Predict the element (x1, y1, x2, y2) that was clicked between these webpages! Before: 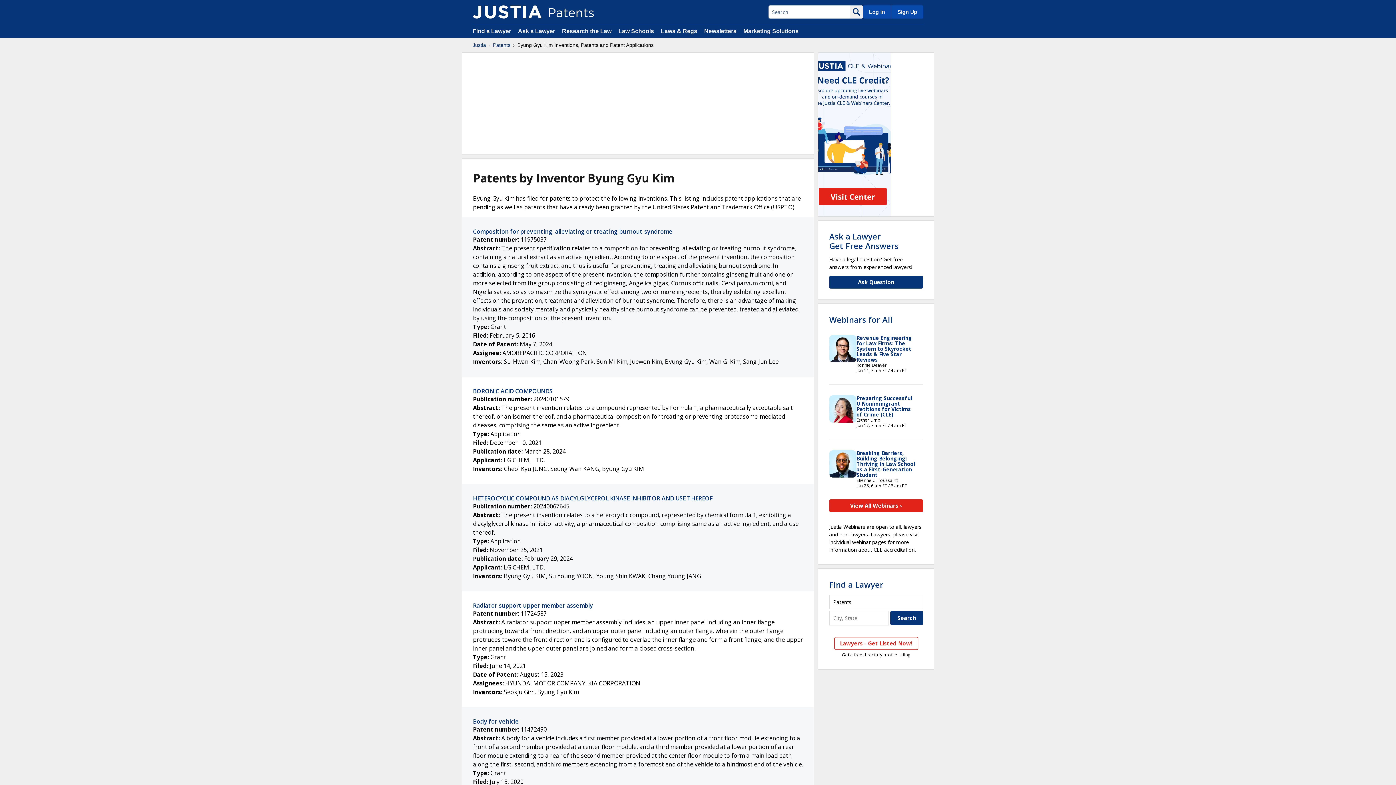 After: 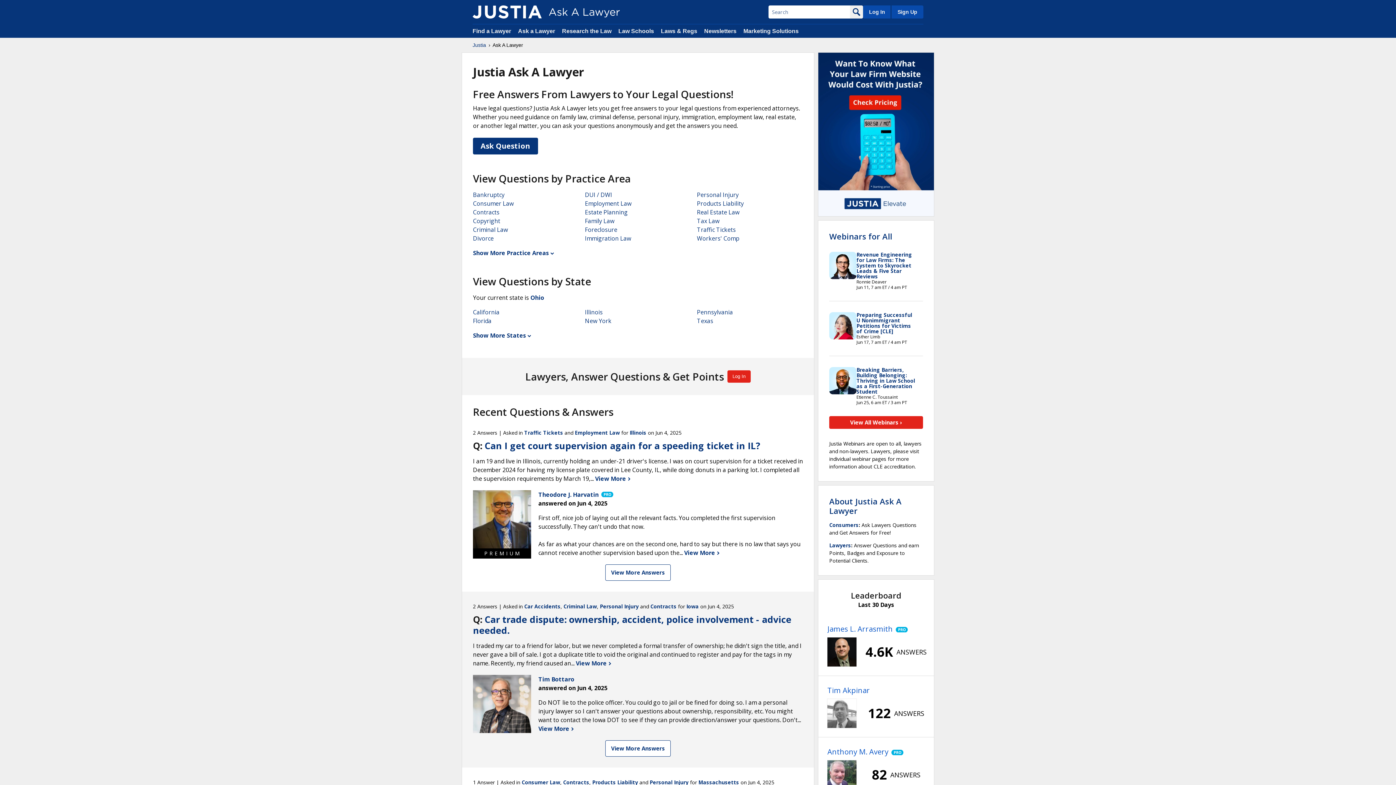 Action: bbox: (518, 28, 555, 34) label: Ask a Lawyer